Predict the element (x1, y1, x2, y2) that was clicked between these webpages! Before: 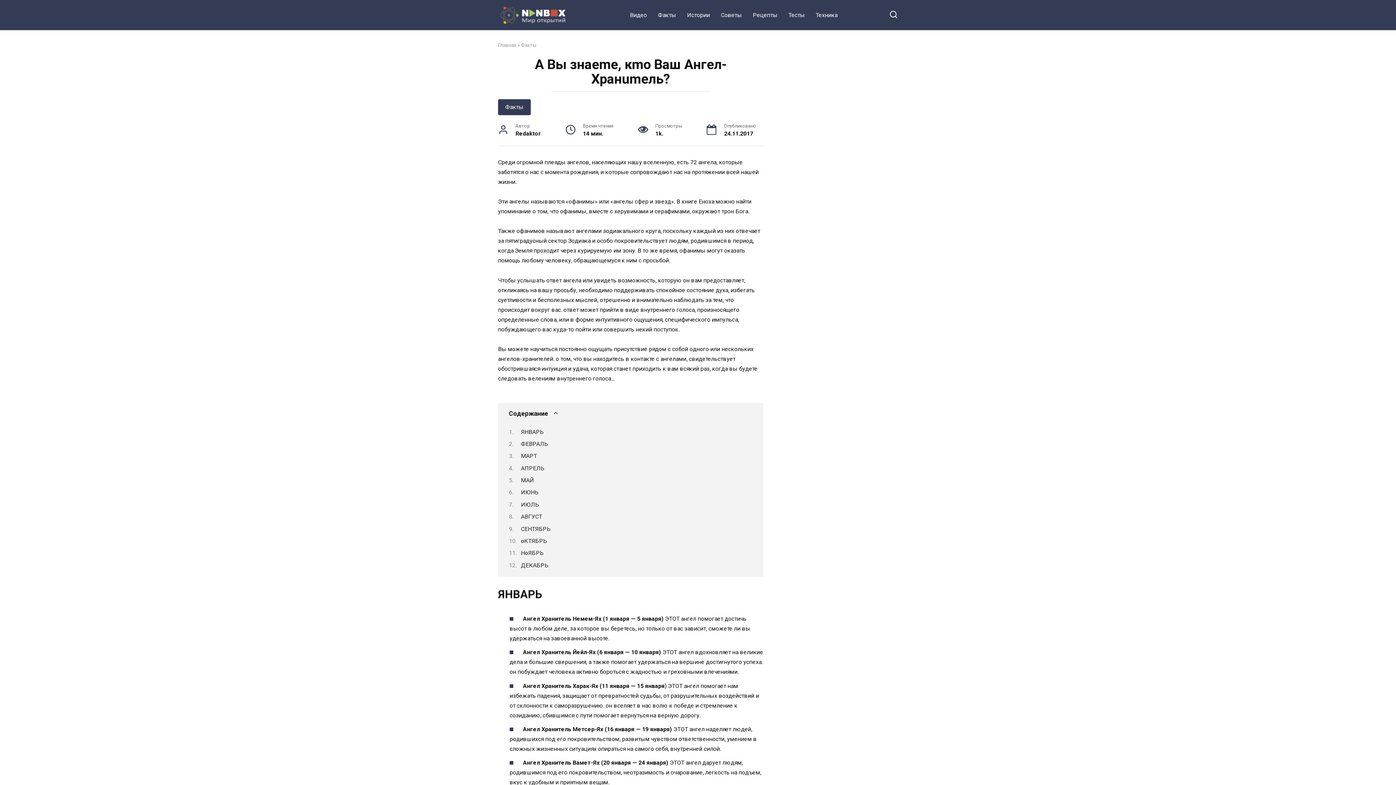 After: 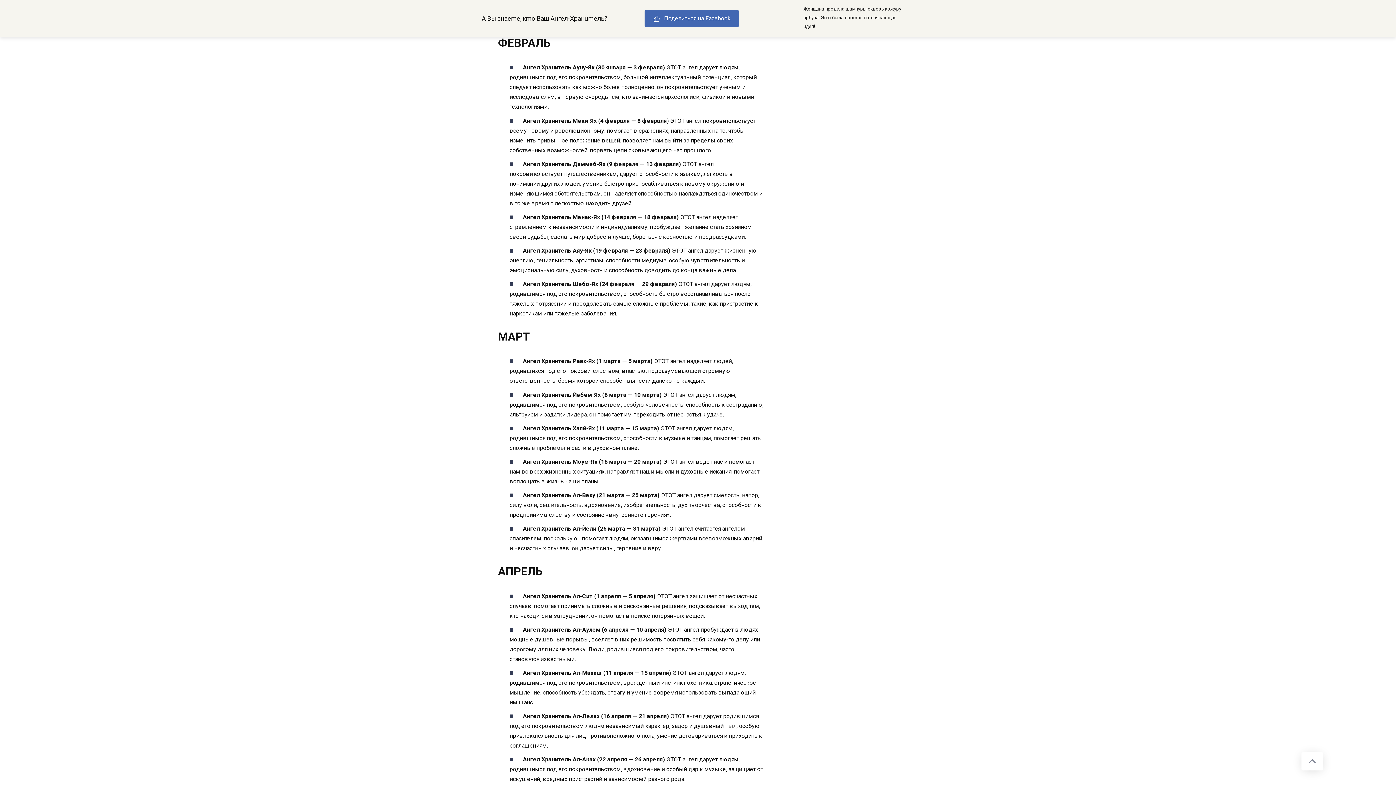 Action: bbox: (521, 440, 548, 447) label: ФЕВРАЛЬ